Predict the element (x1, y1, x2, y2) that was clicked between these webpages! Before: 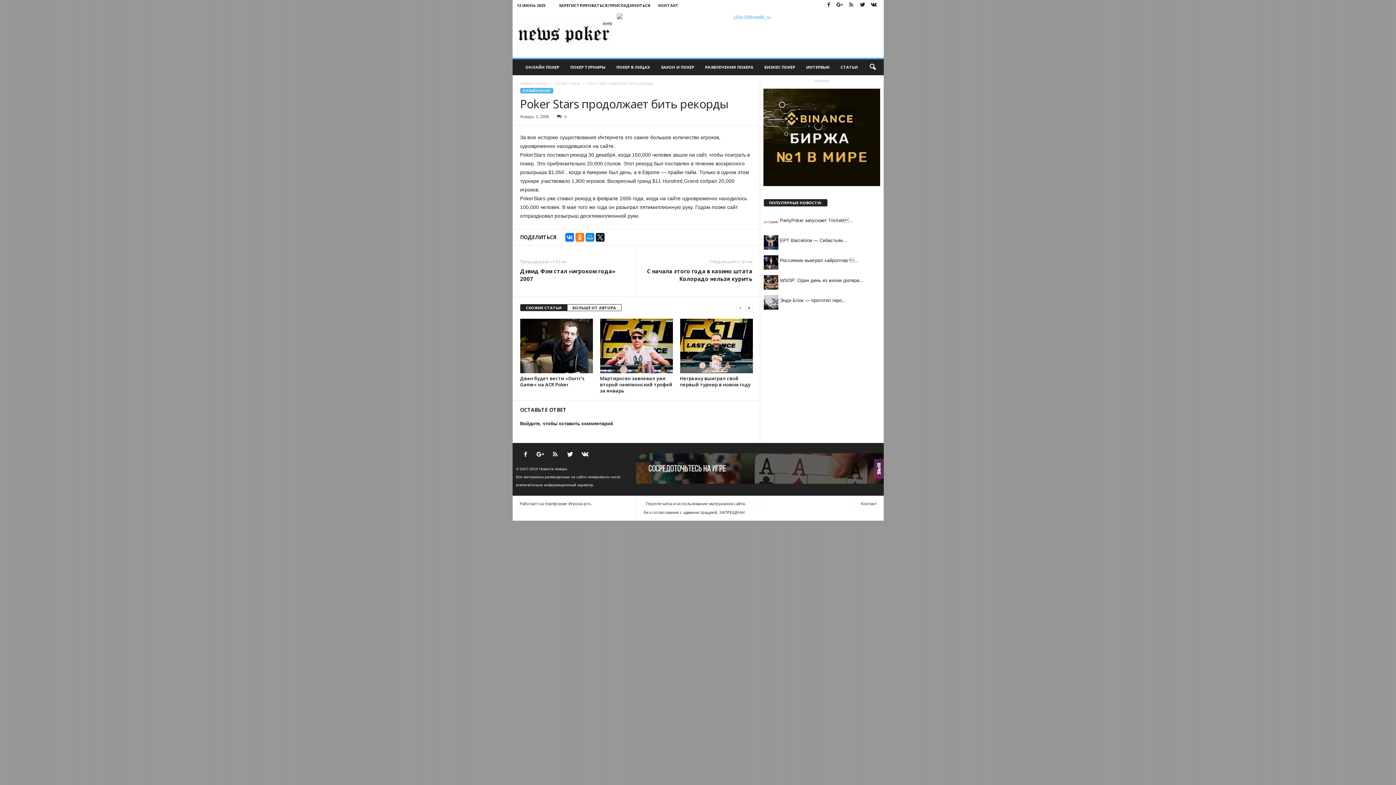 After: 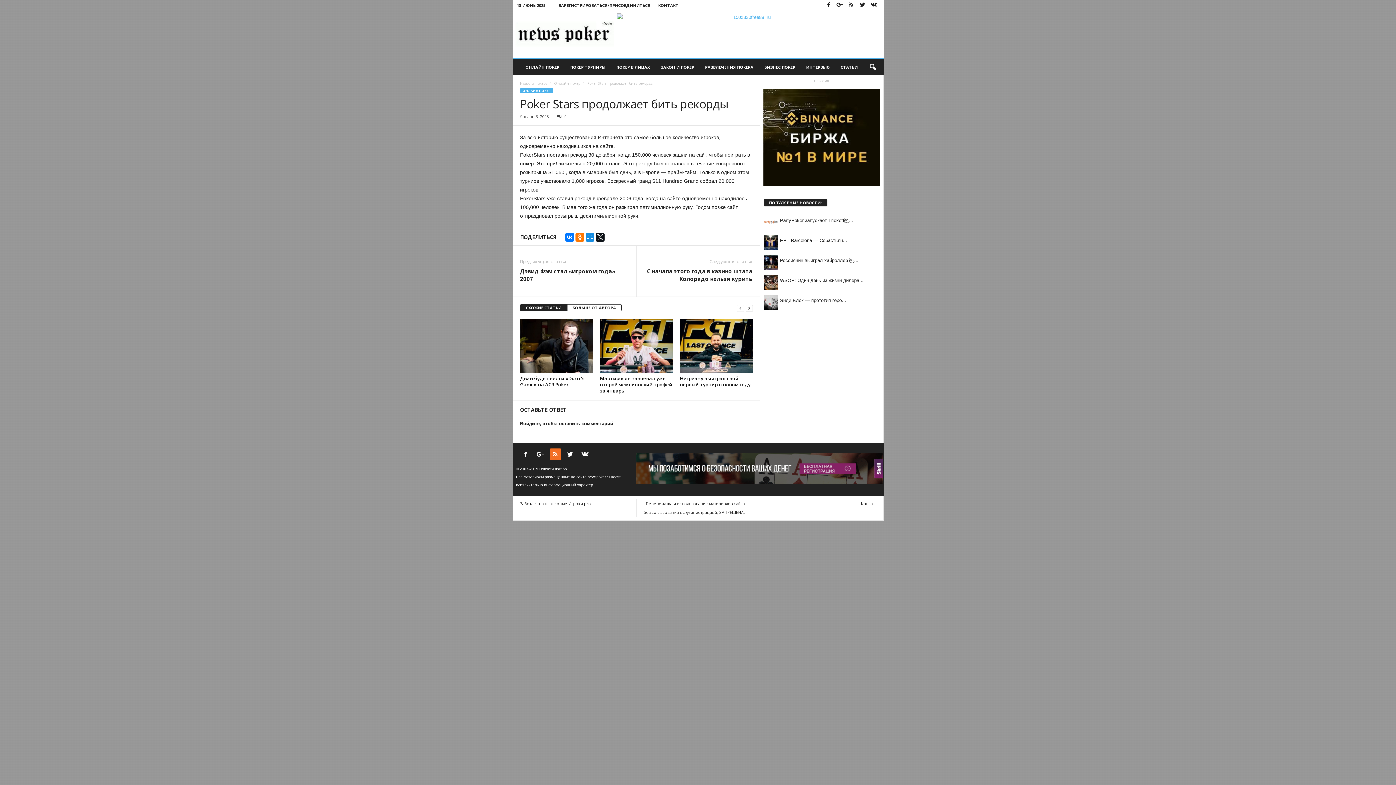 Action: bbox: (549, 452, 564, 458) label:  